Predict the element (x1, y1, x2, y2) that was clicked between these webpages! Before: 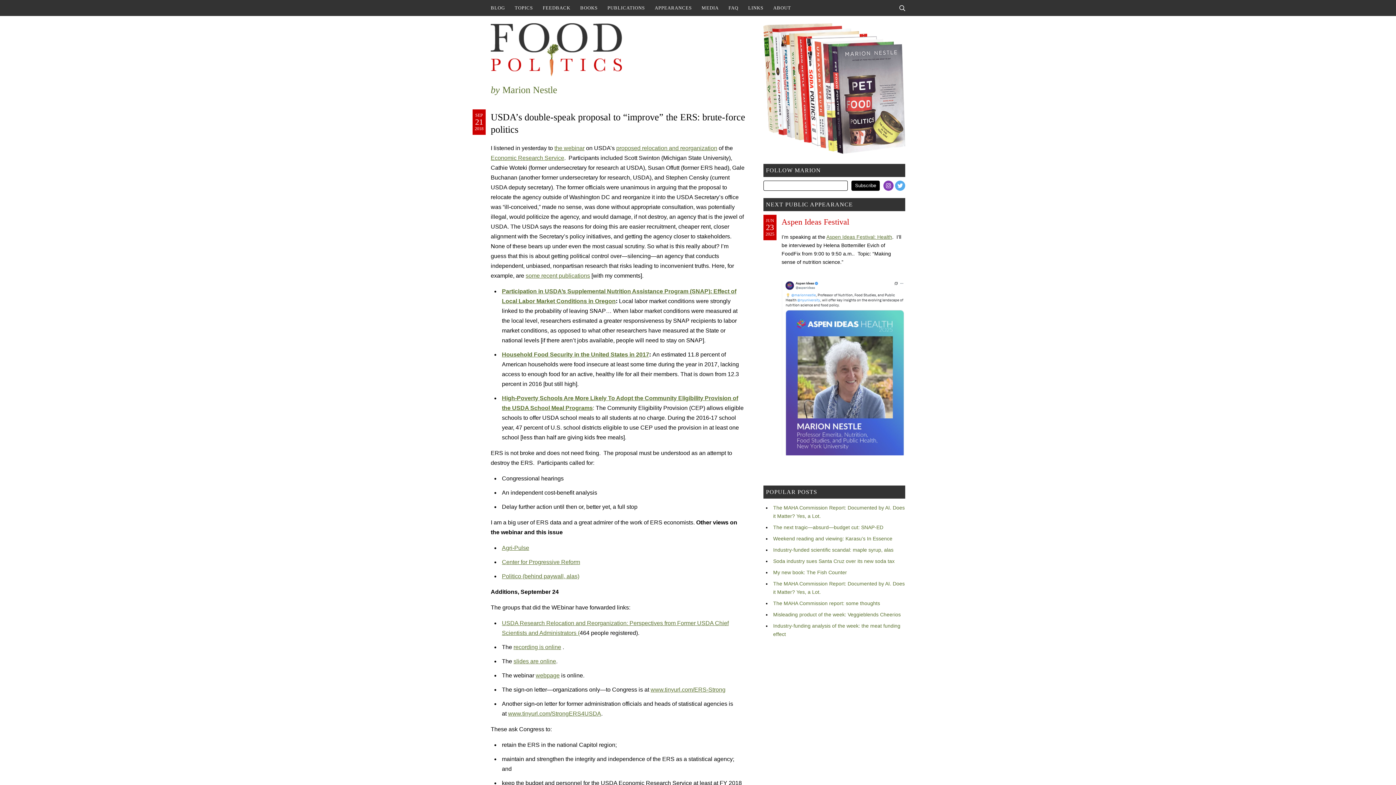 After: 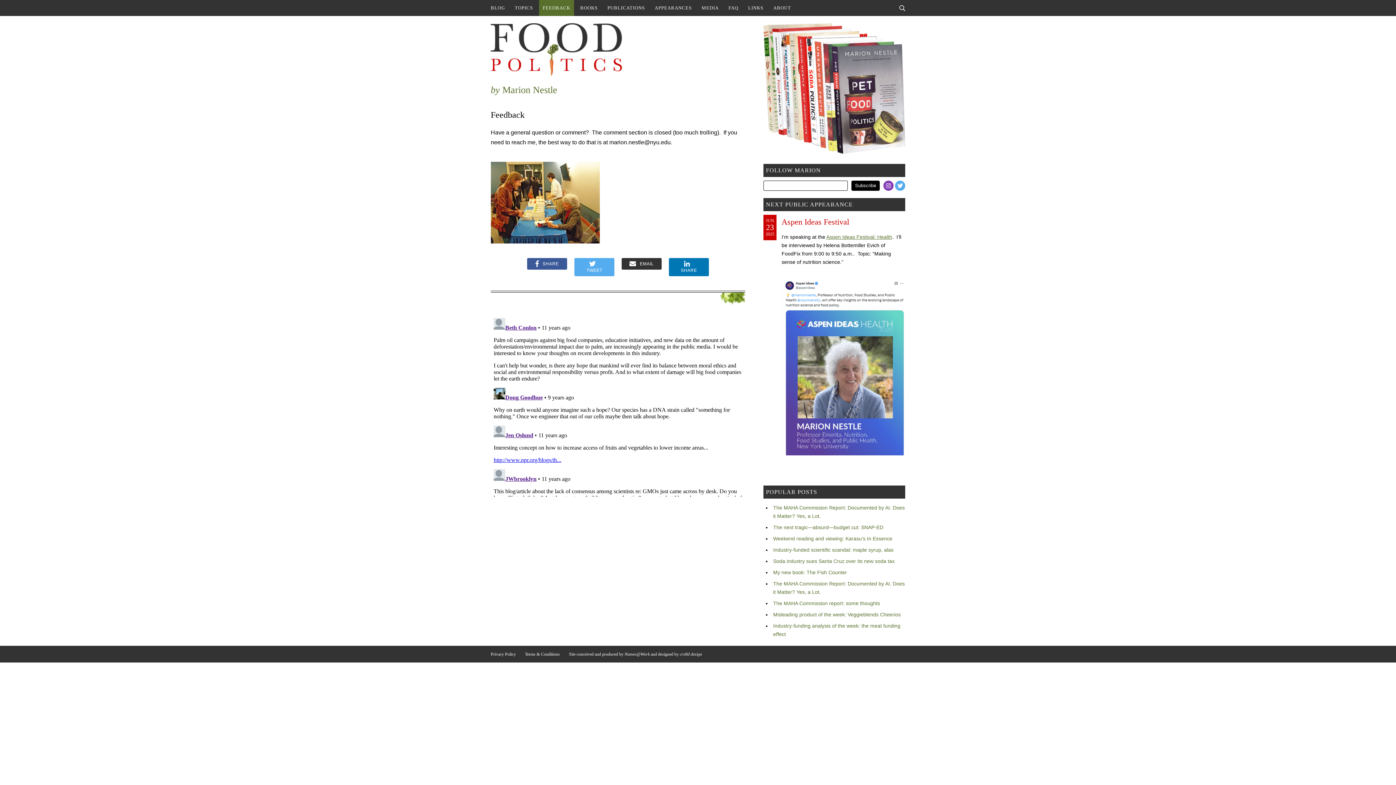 Action: bbox: (539, 0, 574, 16) label: FEEDBACK